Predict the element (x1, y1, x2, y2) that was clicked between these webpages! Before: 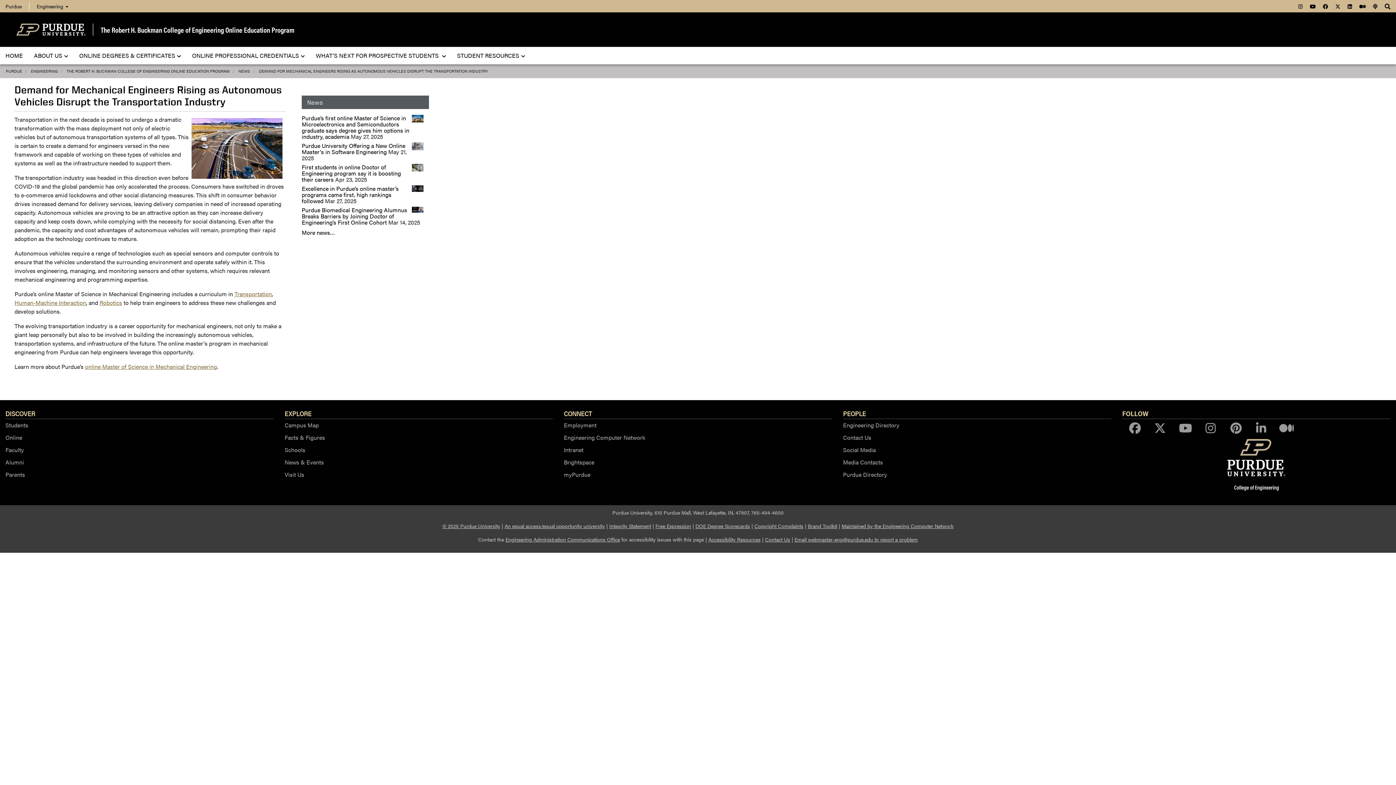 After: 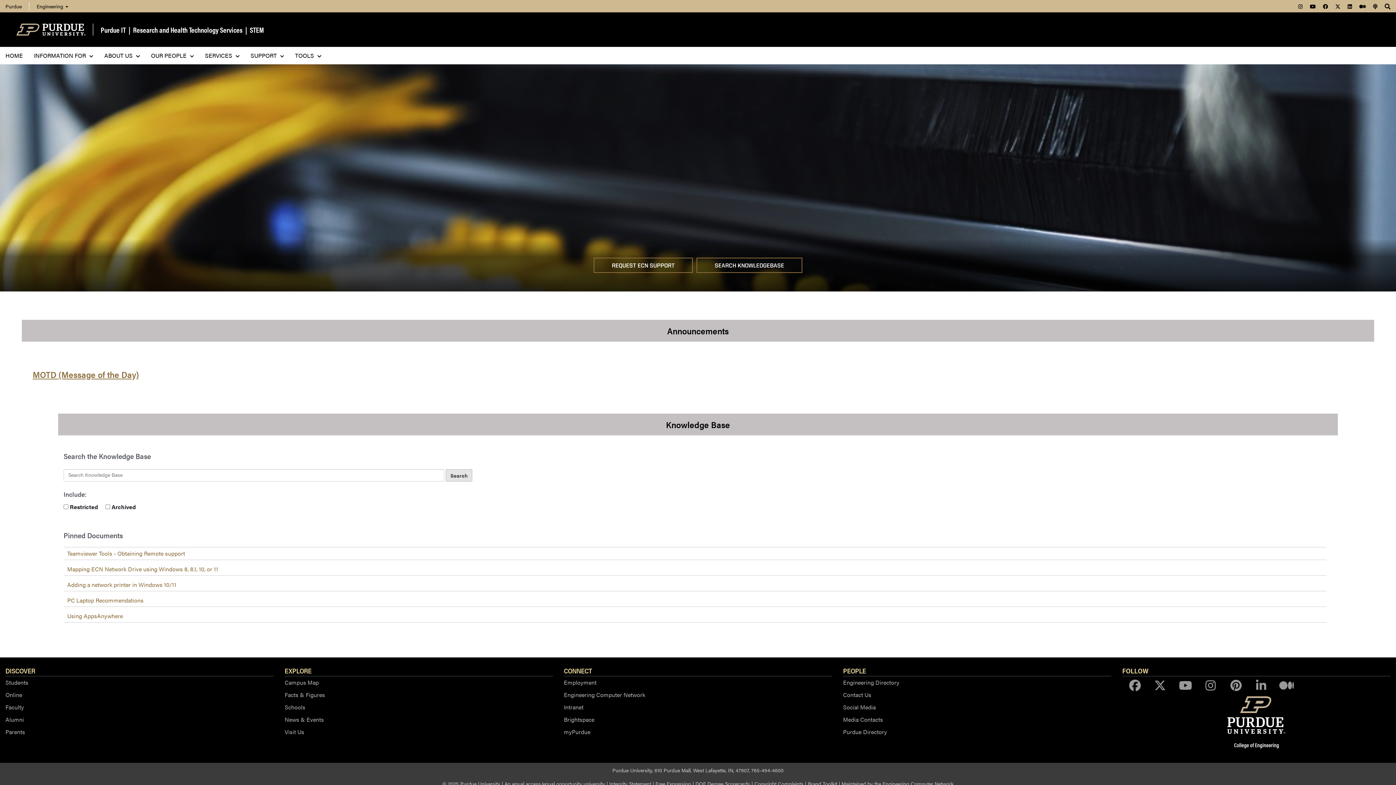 Action: bbox: (564, 431, 832, 443) label: Engineering Computer Network